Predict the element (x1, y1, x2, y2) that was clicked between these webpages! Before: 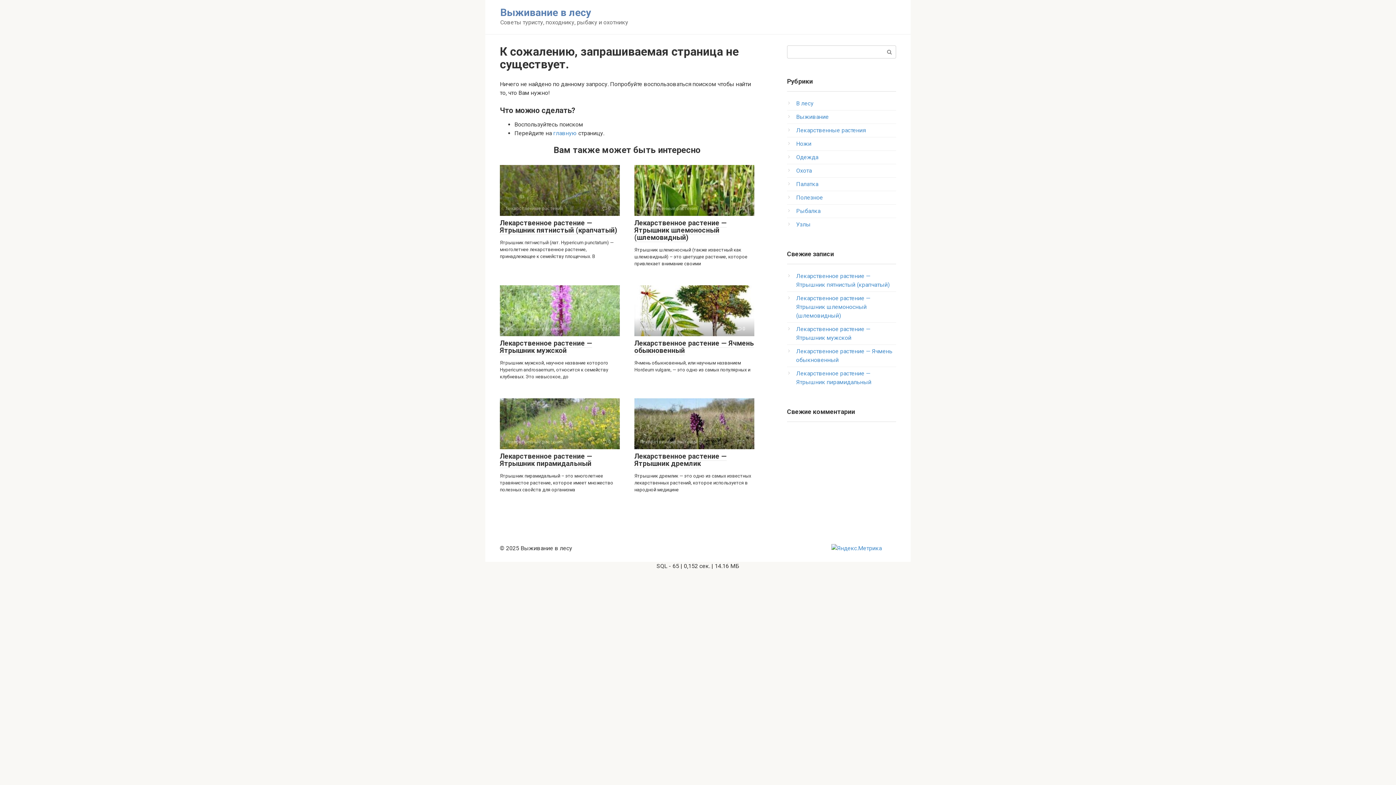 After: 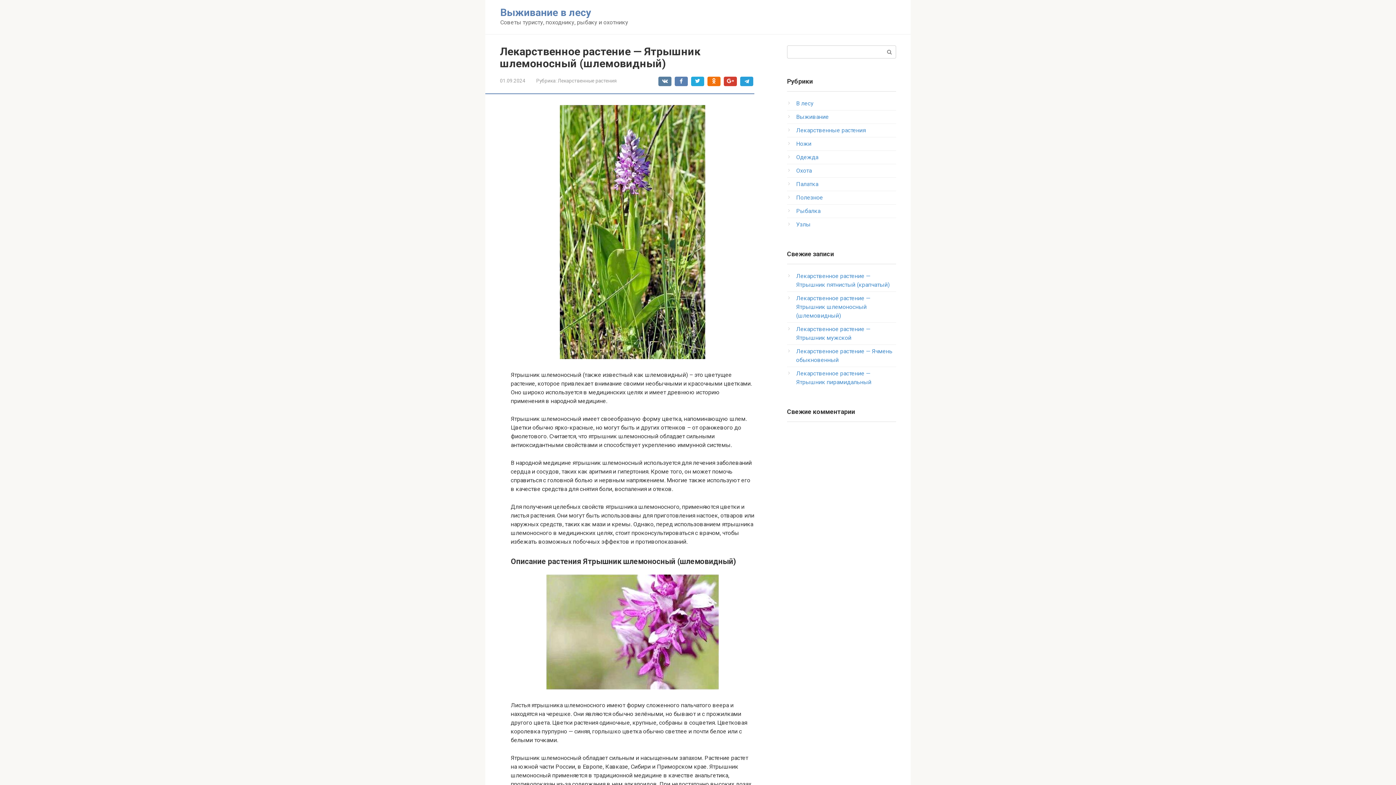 Action: bbox: (634, 218, 726, 242) label: Лекарственное растение — Ятрышник шлемоносный (шлемовидный)